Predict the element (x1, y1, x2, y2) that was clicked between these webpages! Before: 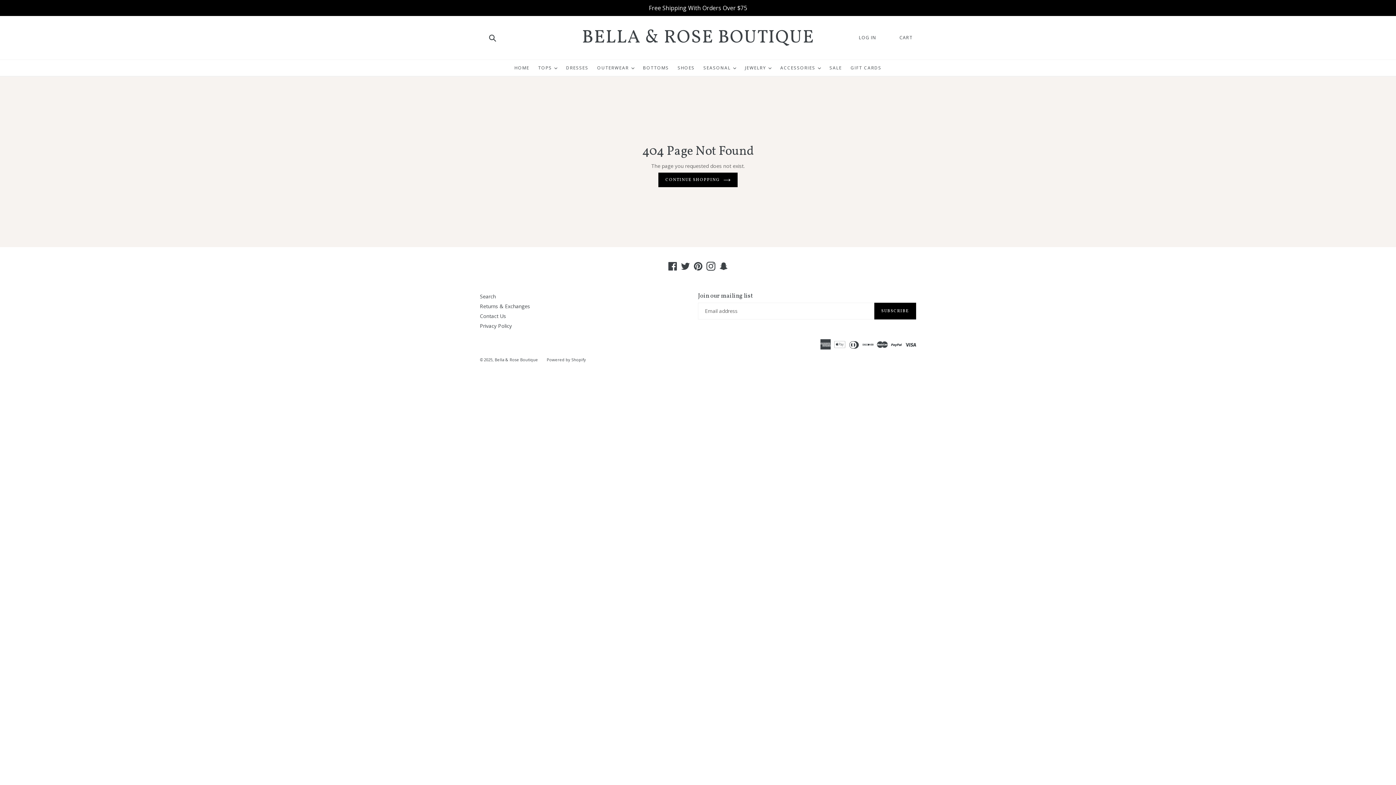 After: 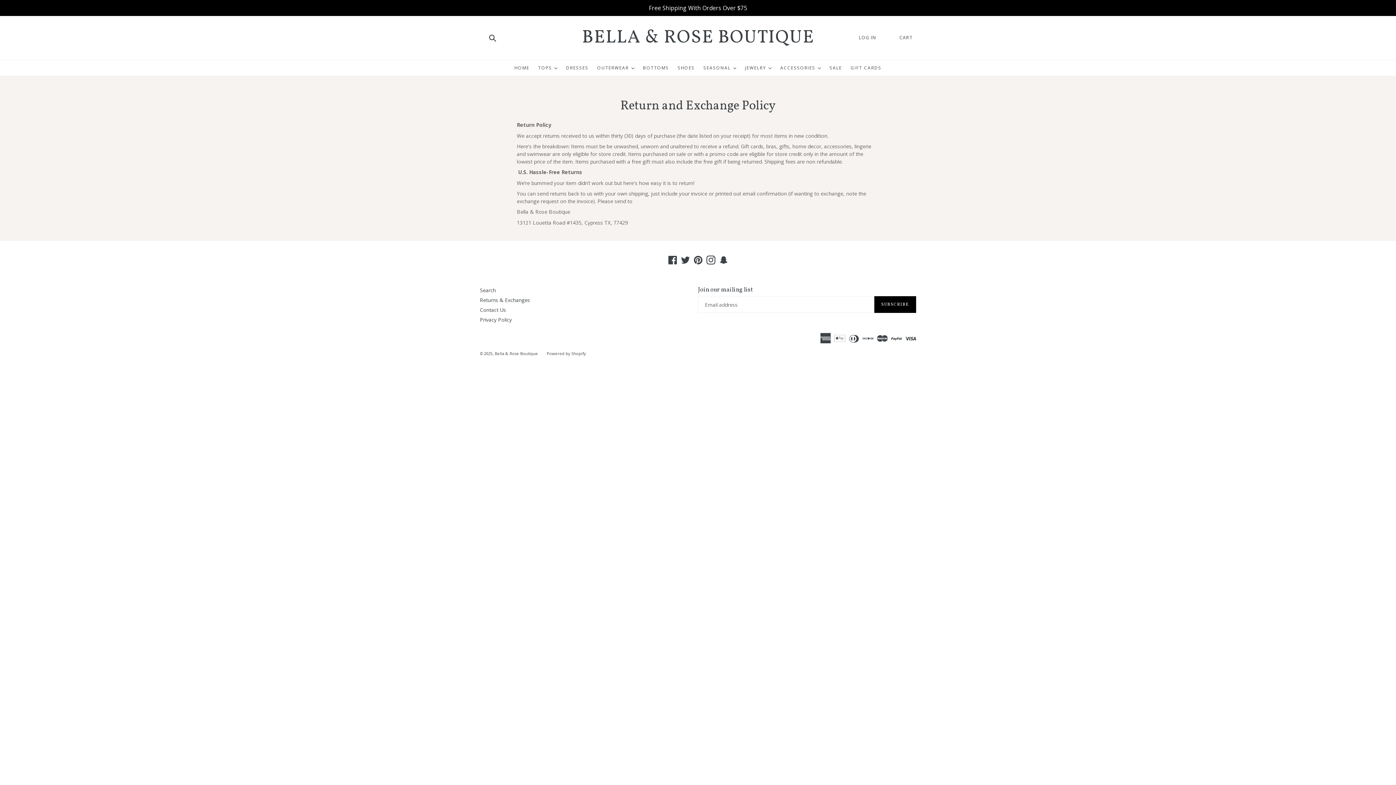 Action: label: Returns & Exchanges bbox: (480, 302, 530, 309)